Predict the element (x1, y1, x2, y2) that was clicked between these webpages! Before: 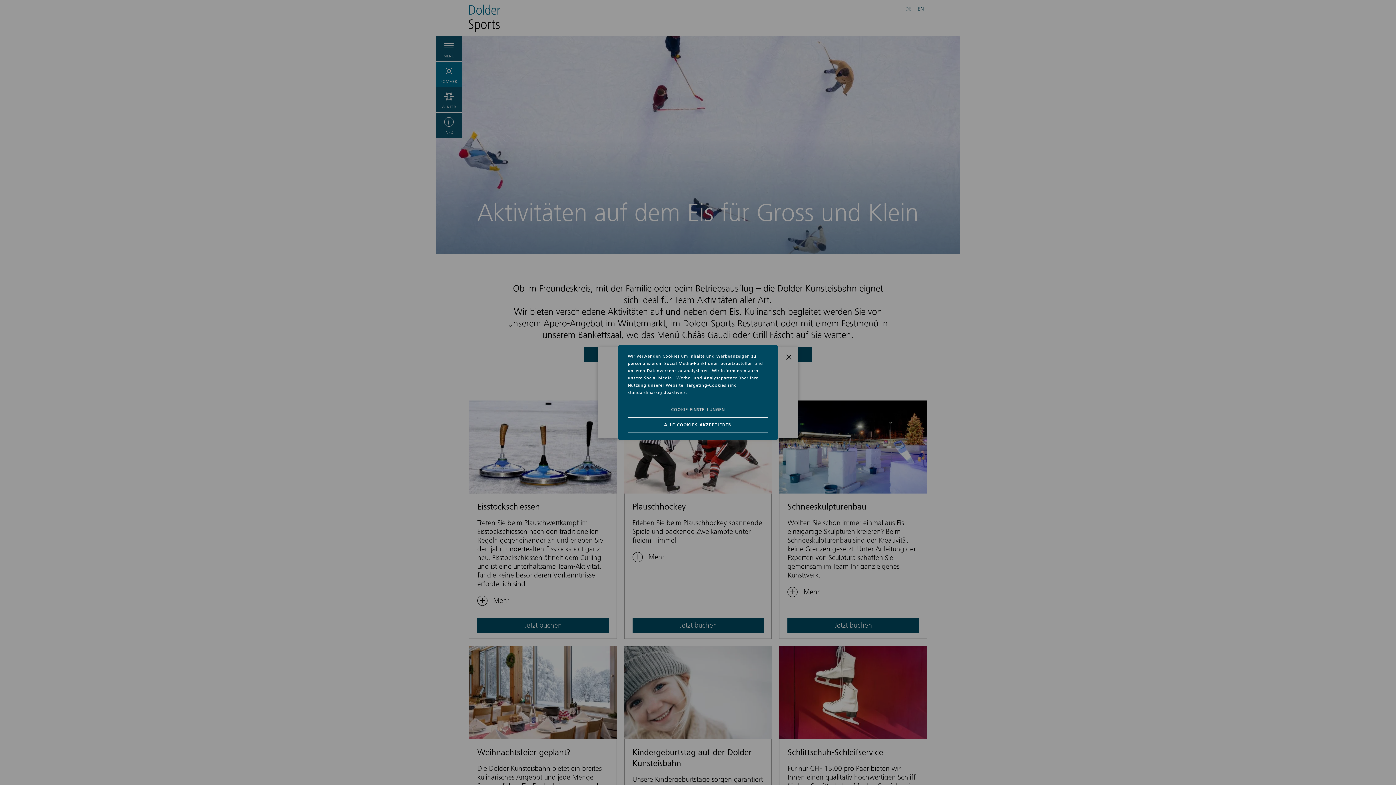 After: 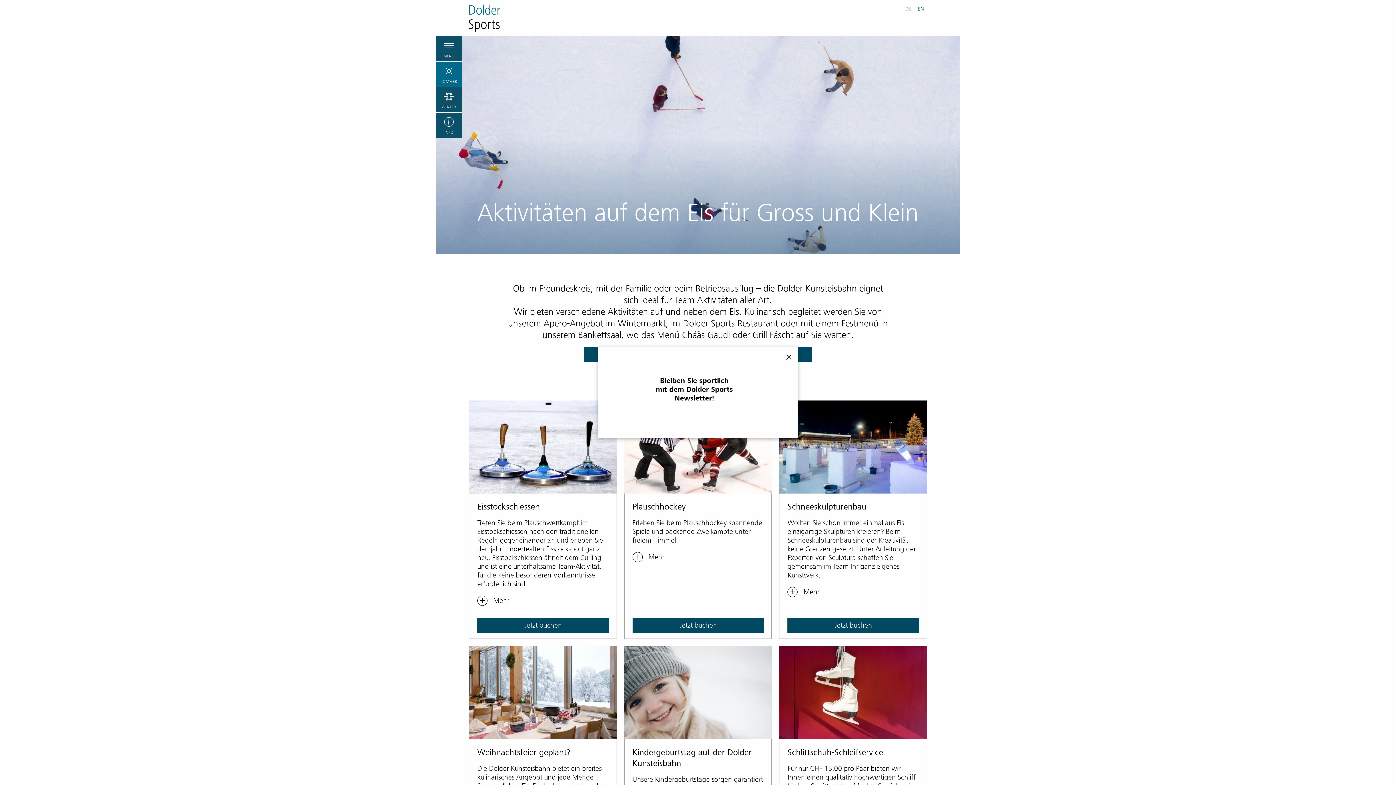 Action: bbox: (628, 417, 768, 432) label: Alle Cookies akzeptieren